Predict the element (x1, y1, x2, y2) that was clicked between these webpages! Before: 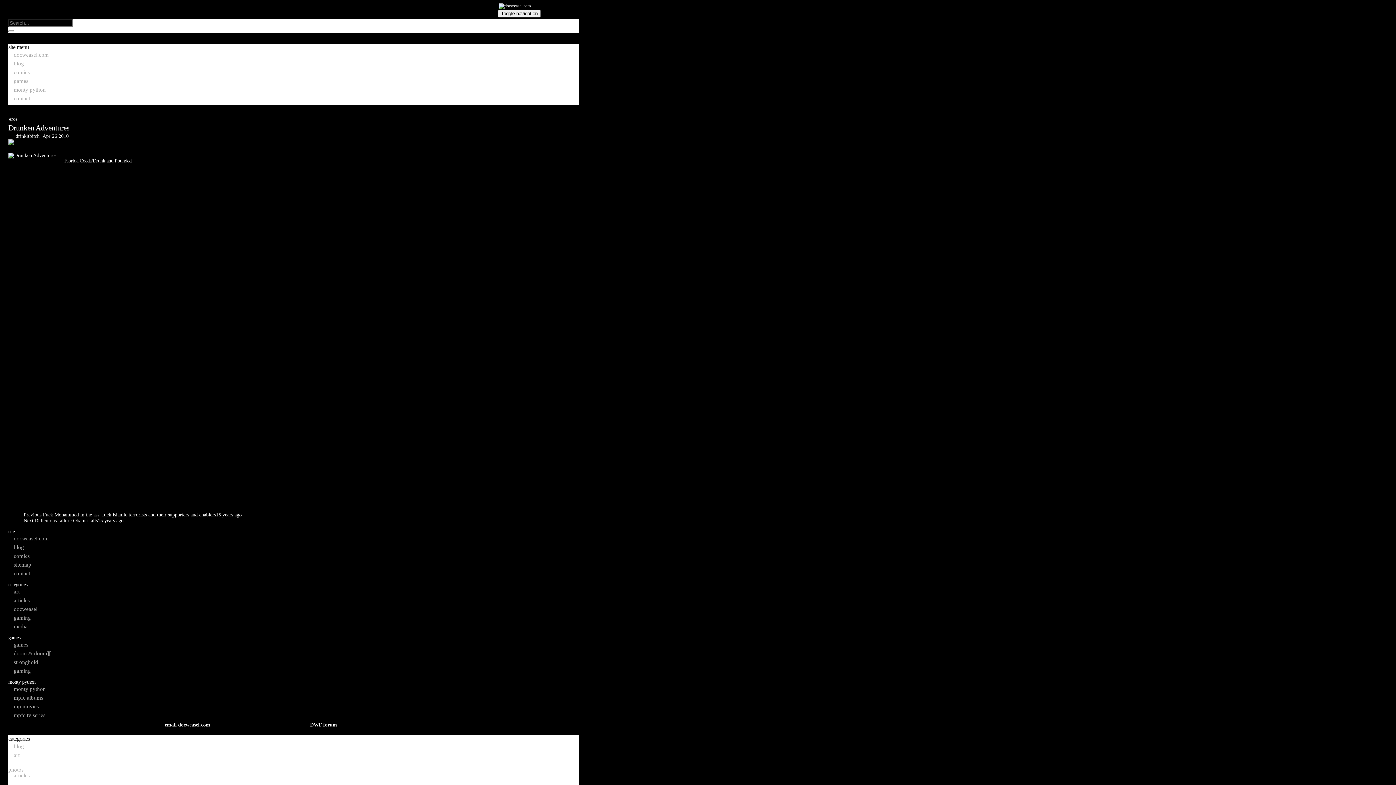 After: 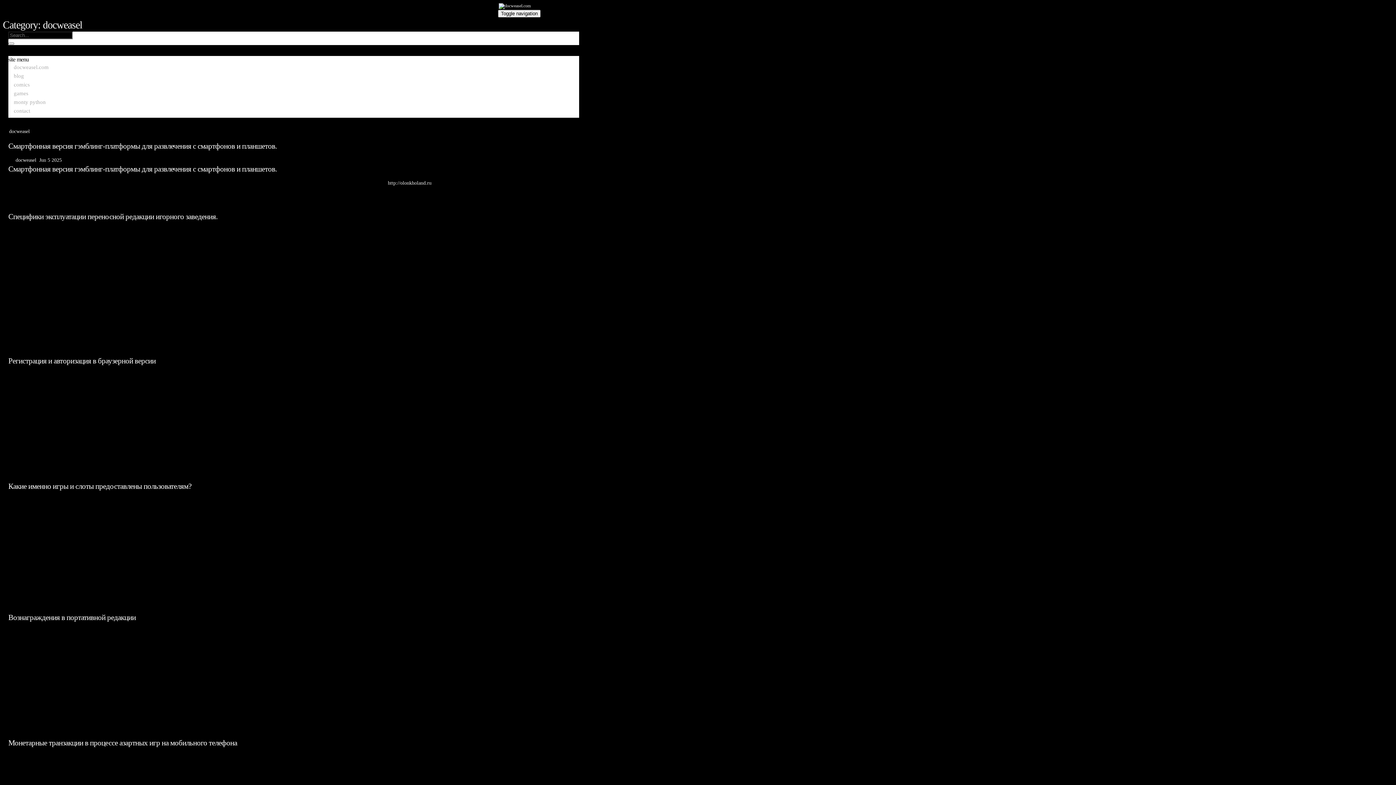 Action: label: docweasel bbox: (8, 604, 42, 614)